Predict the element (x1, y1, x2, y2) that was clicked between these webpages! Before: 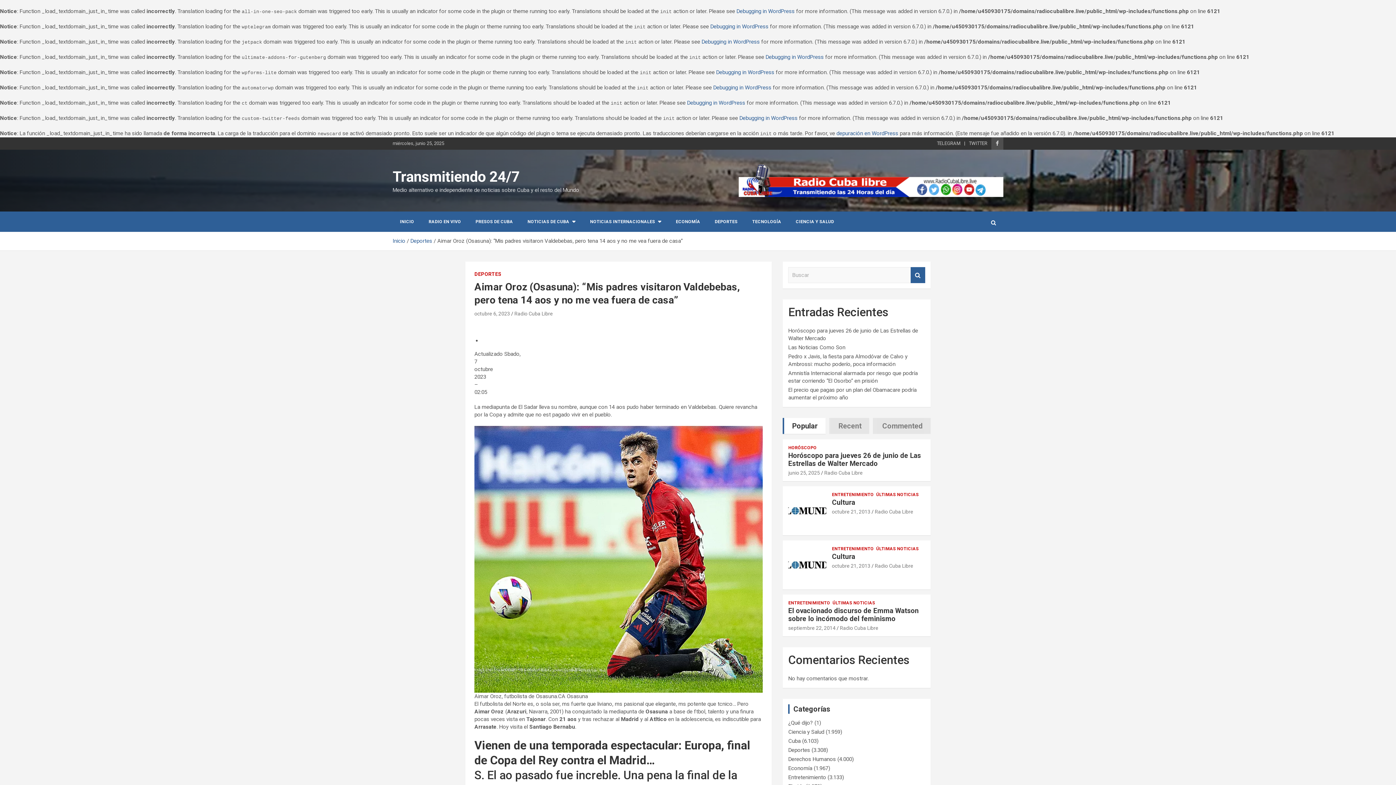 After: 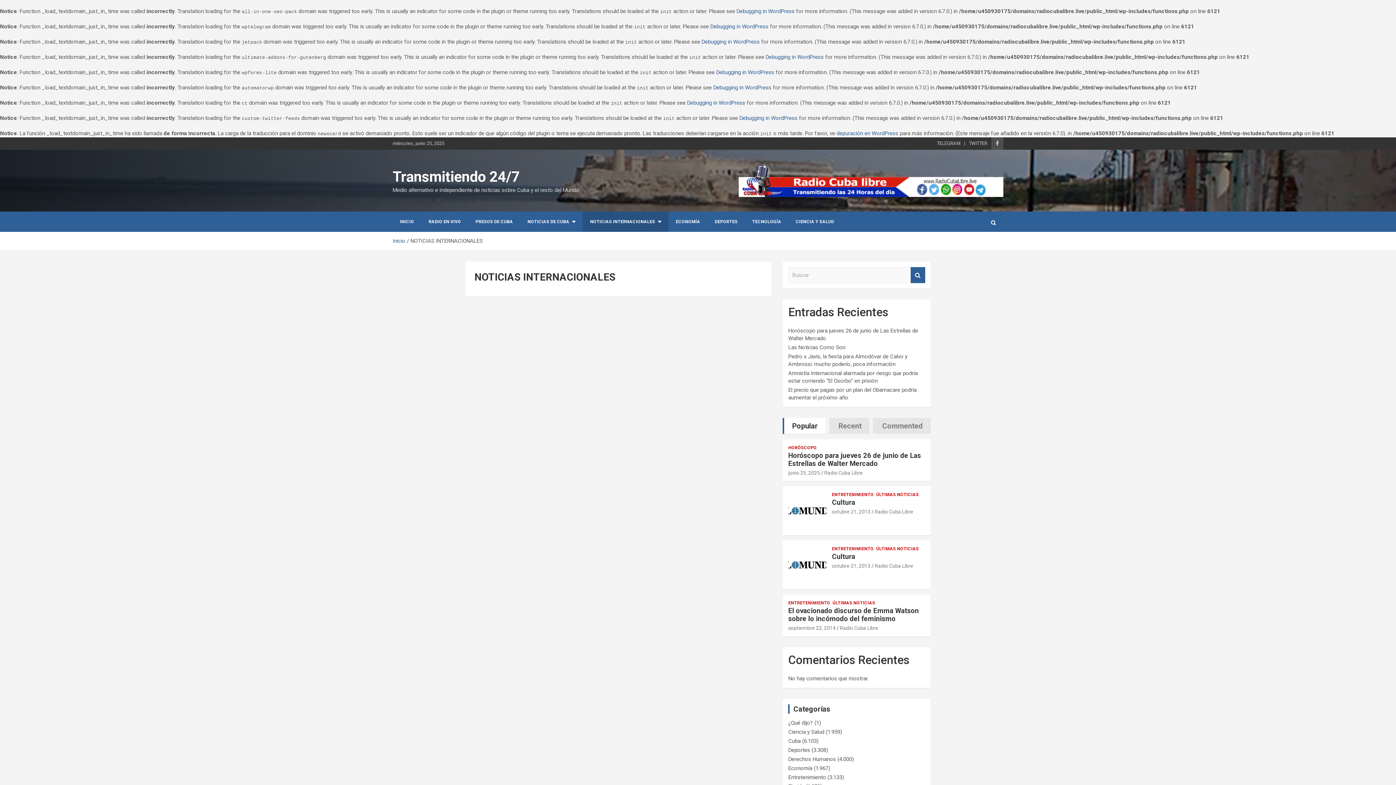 Action: bbox: (582, 211, 668, 232) label: NOTICIAS INTERNACIONALES